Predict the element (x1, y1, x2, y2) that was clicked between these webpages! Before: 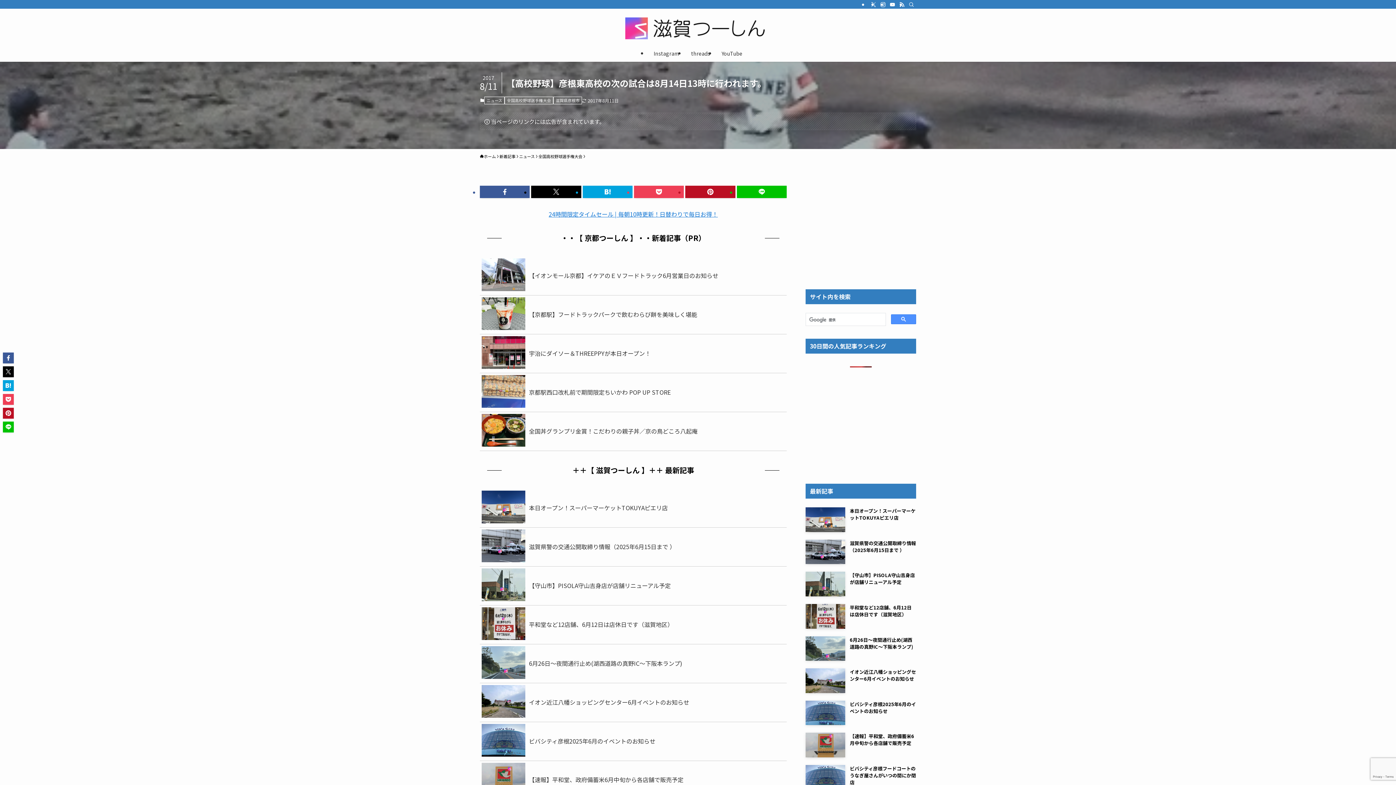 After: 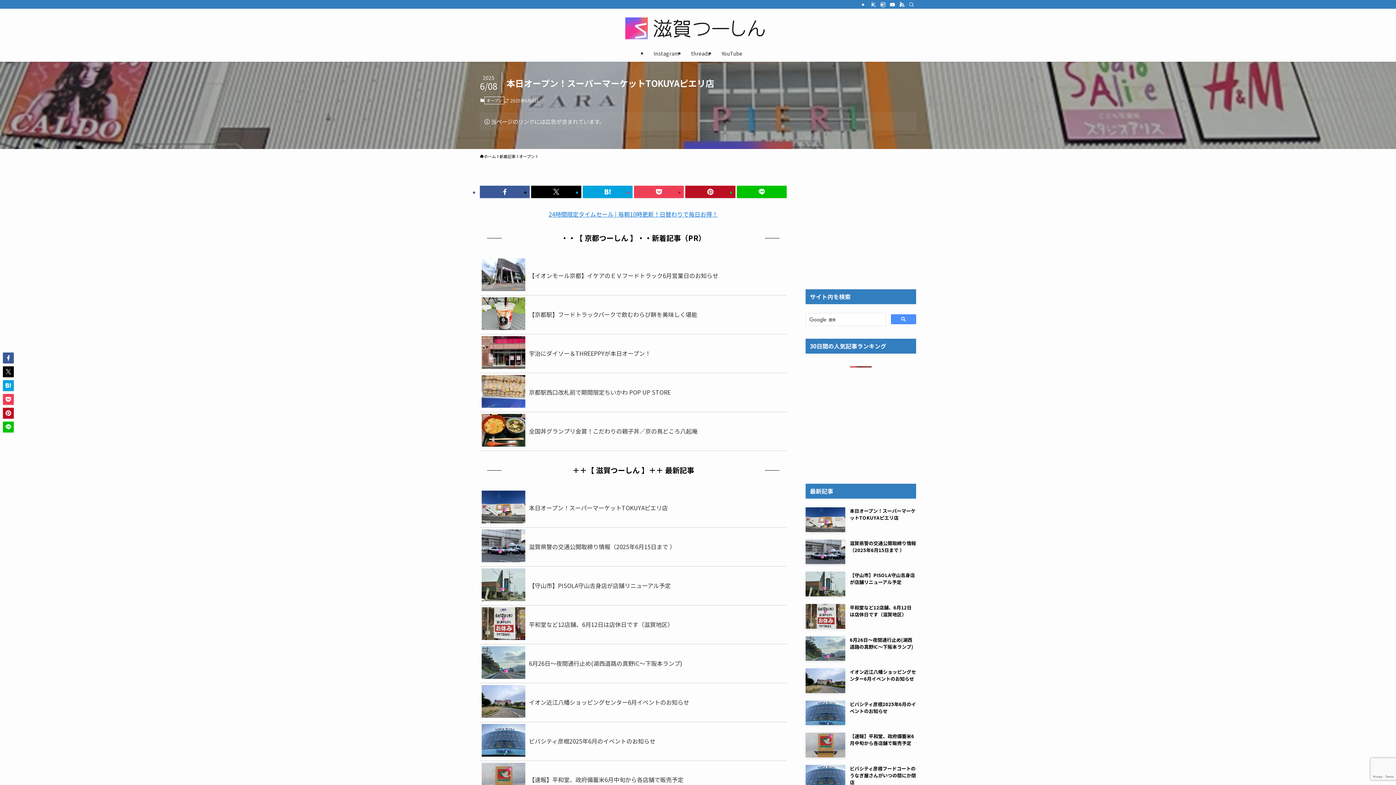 Action: bbox: (805, 507, 916, 532) label: 本日オープン！スーパーマーケットTOKUYAピエリ店